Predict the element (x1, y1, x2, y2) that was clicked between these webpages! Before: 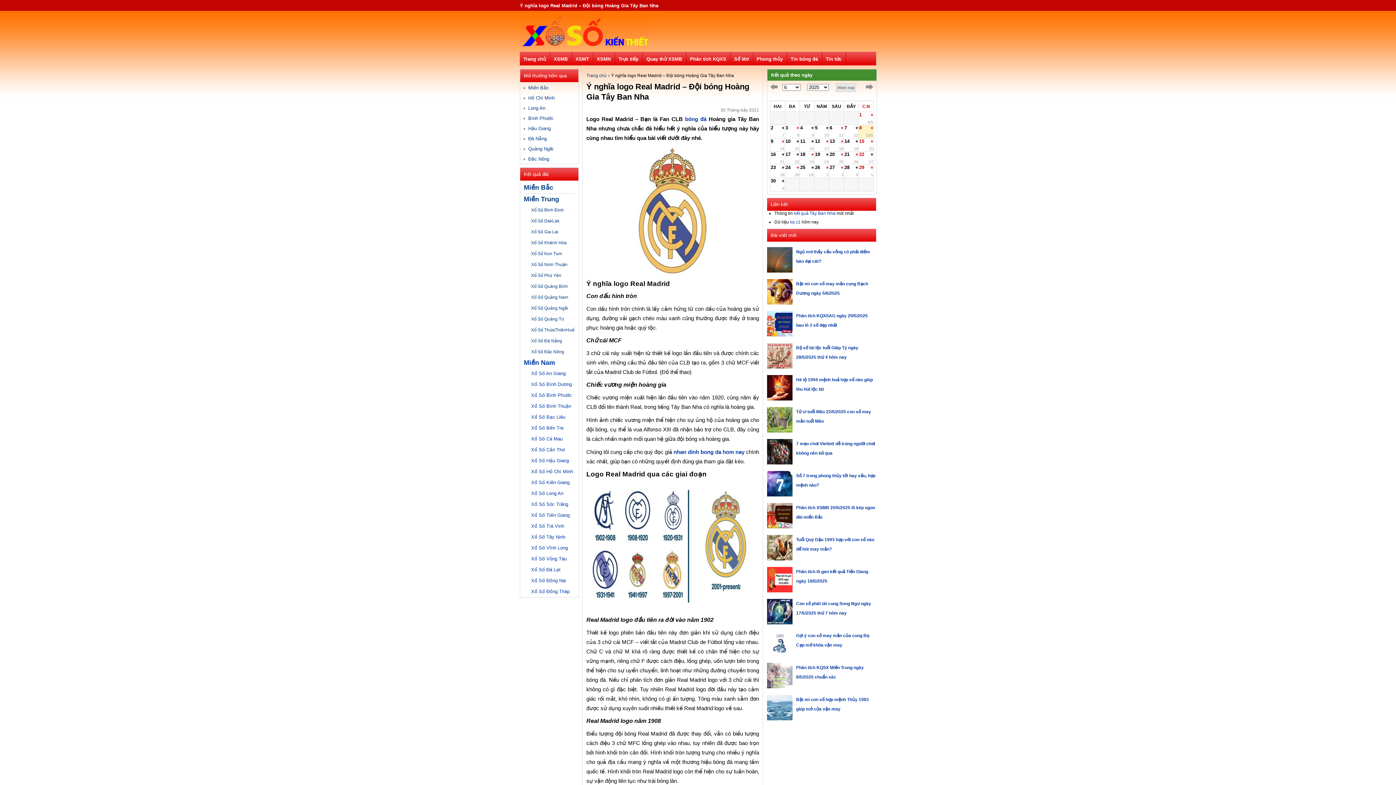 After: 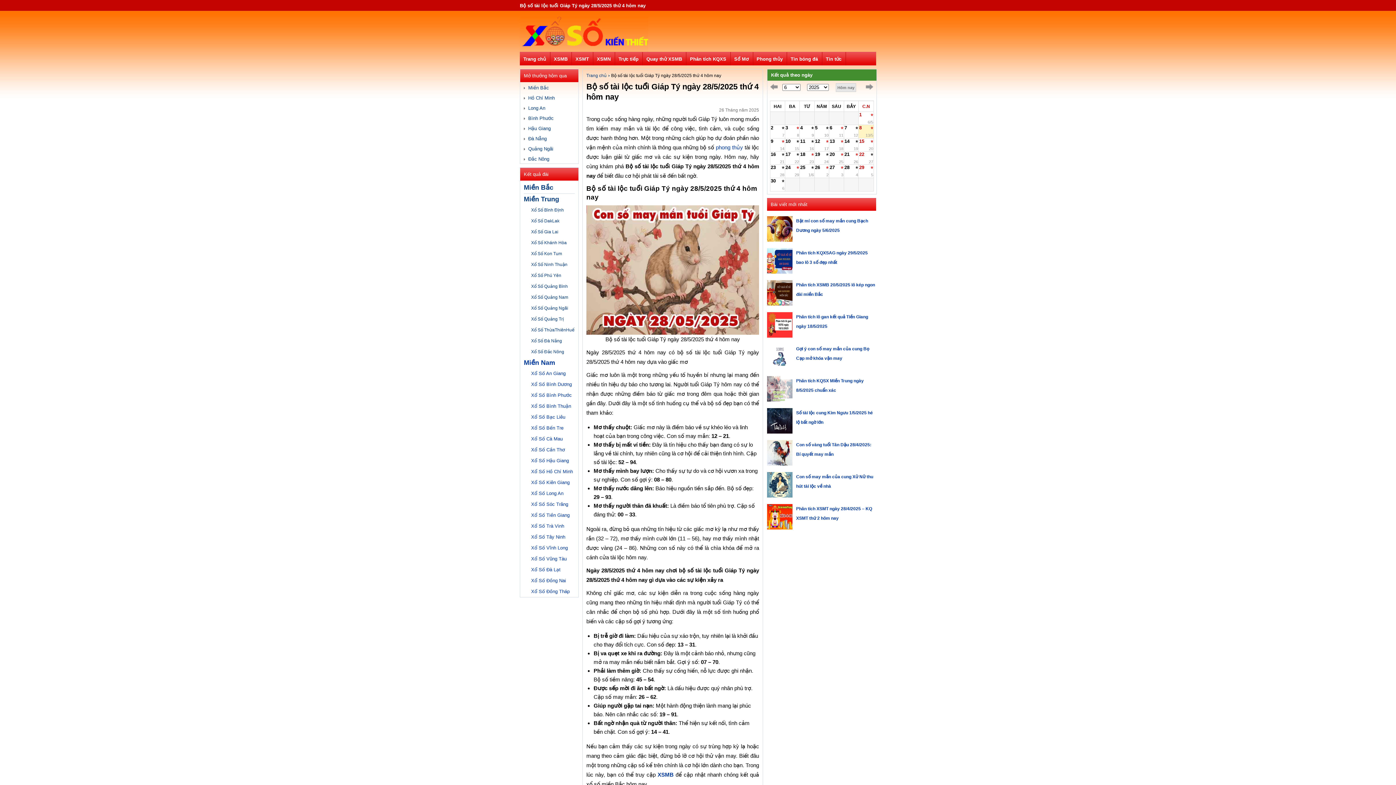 Action: bbox: (796, 345, 858, 365) label: Bộ số tài lộc tuổi Giáp Tý ngày 28/5/2025 thứ 4 hôm nay